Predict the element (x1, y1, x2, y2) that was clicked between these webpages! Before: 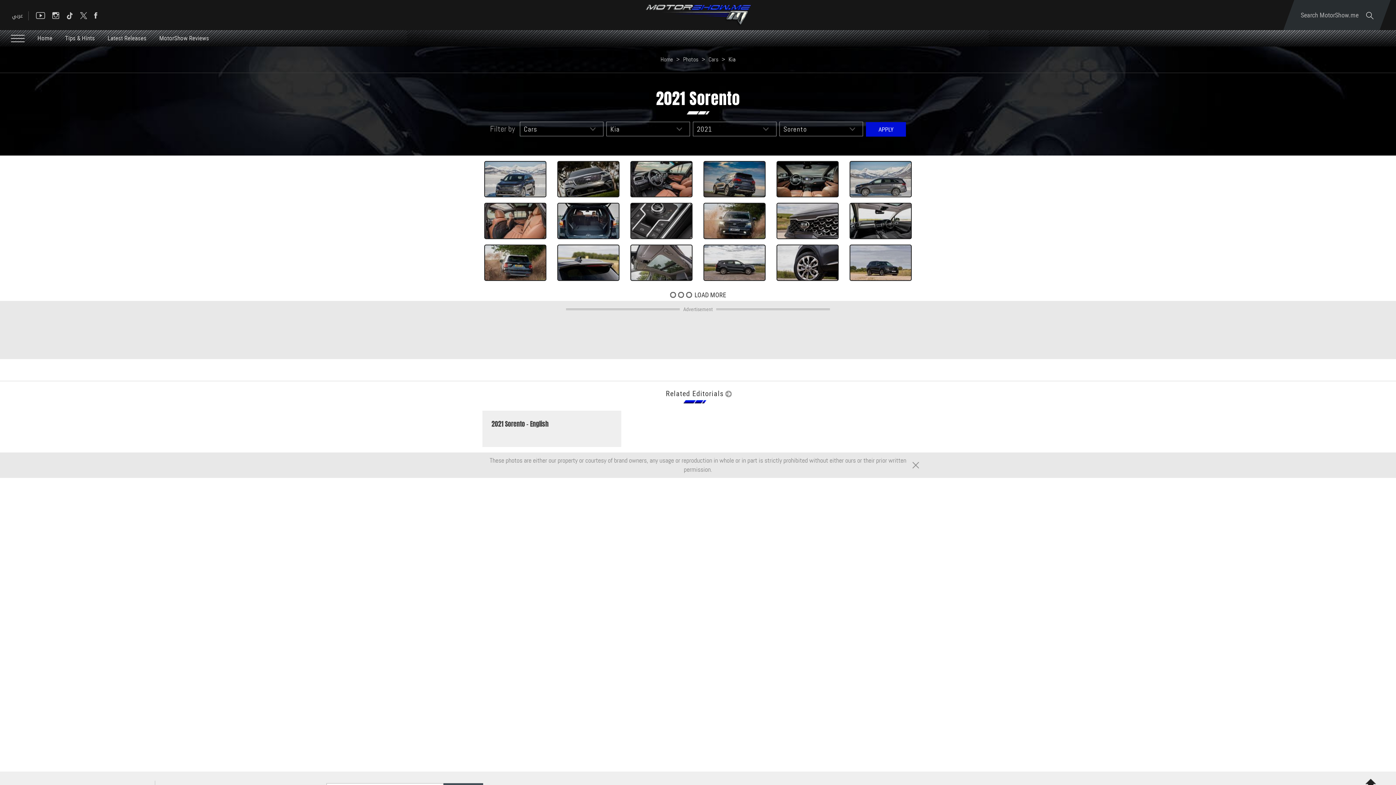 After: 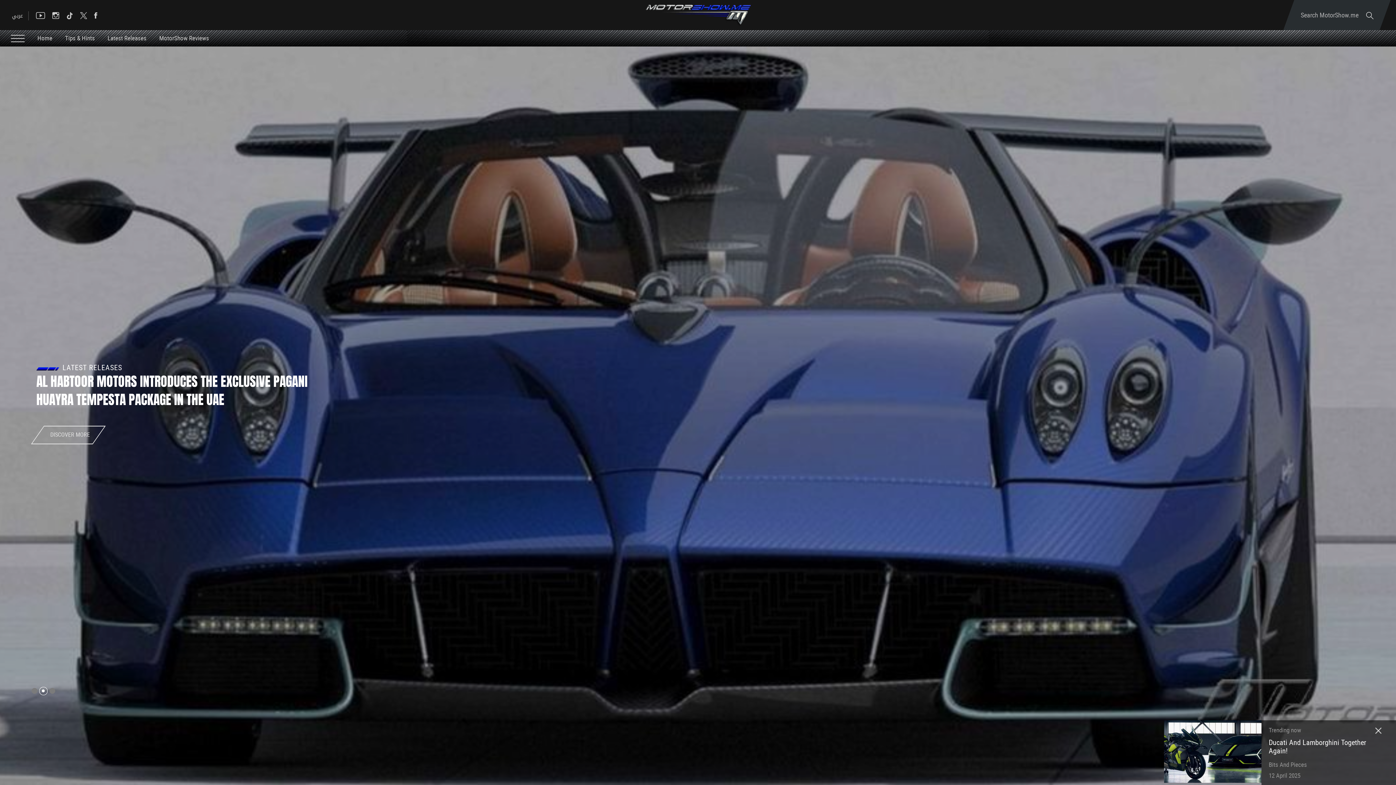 Action: bbox: (645, 4, 750, 25)